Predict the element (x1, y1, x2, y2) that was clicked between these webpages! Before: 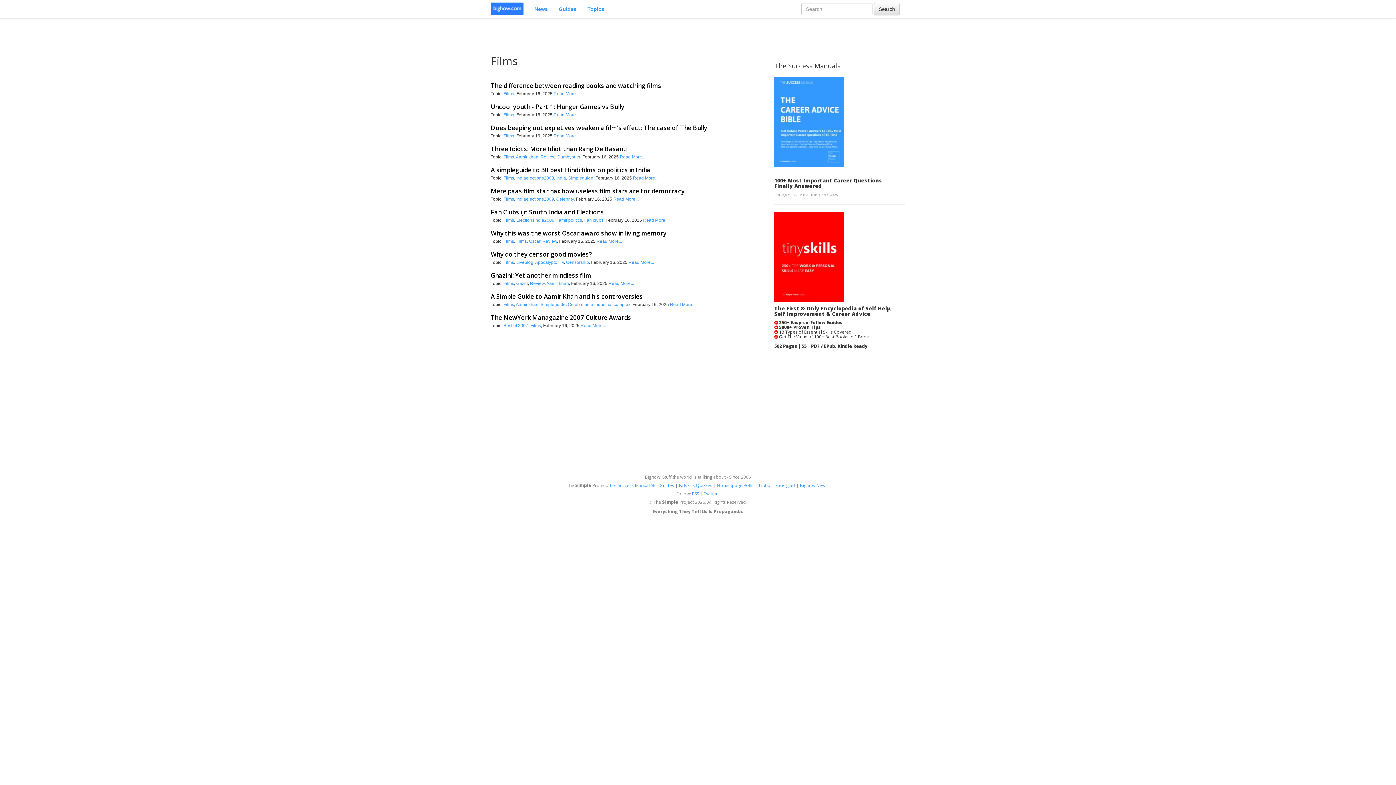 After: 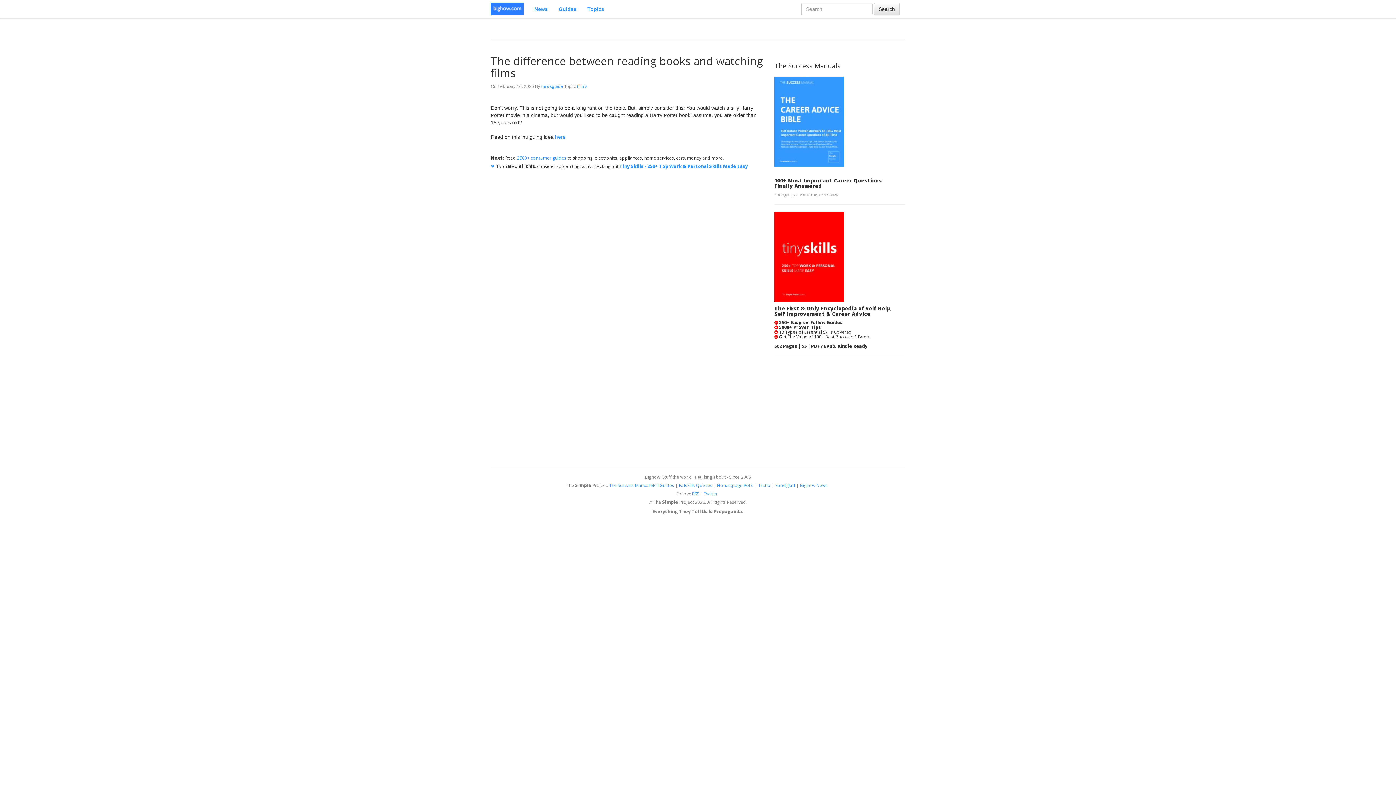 Action: bbox: (553, 91, 579, 96) label: Read More...